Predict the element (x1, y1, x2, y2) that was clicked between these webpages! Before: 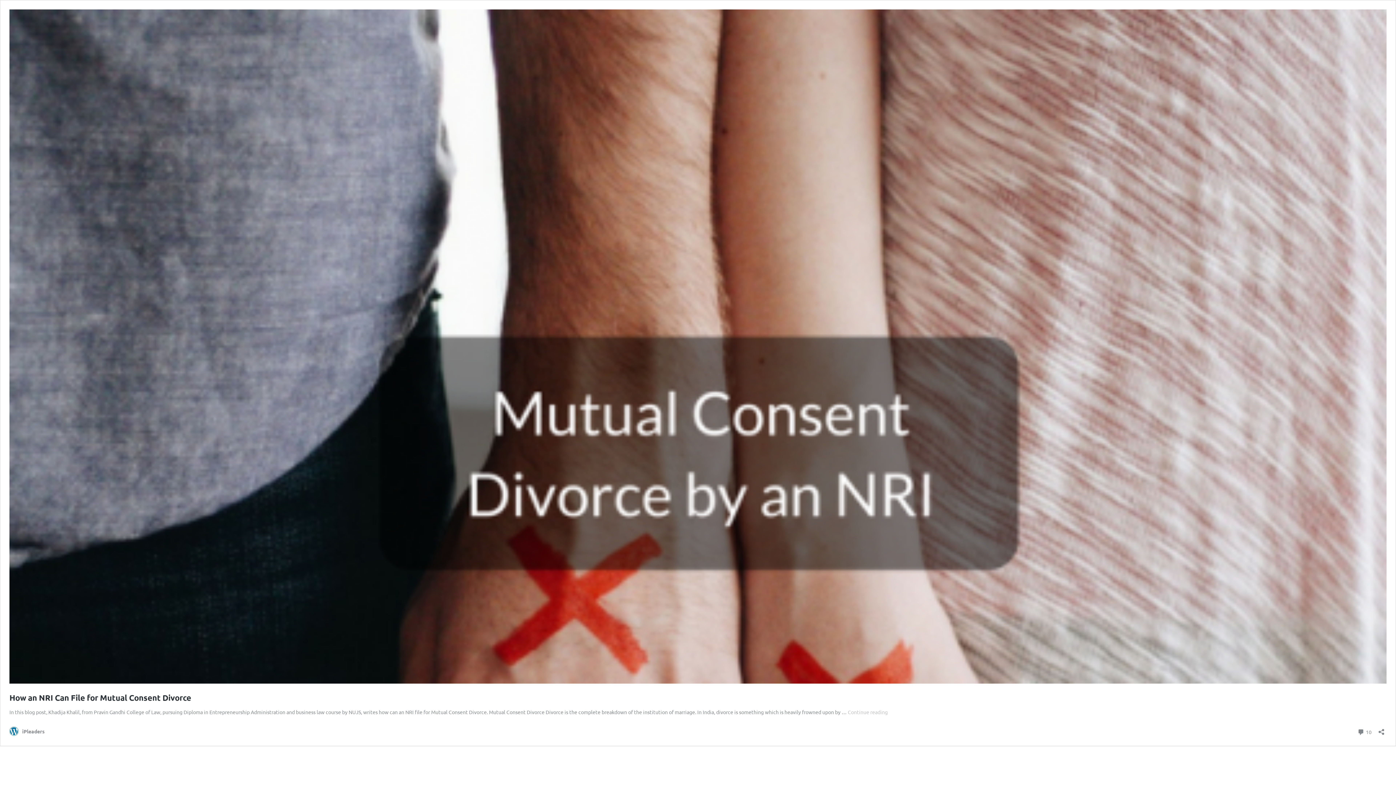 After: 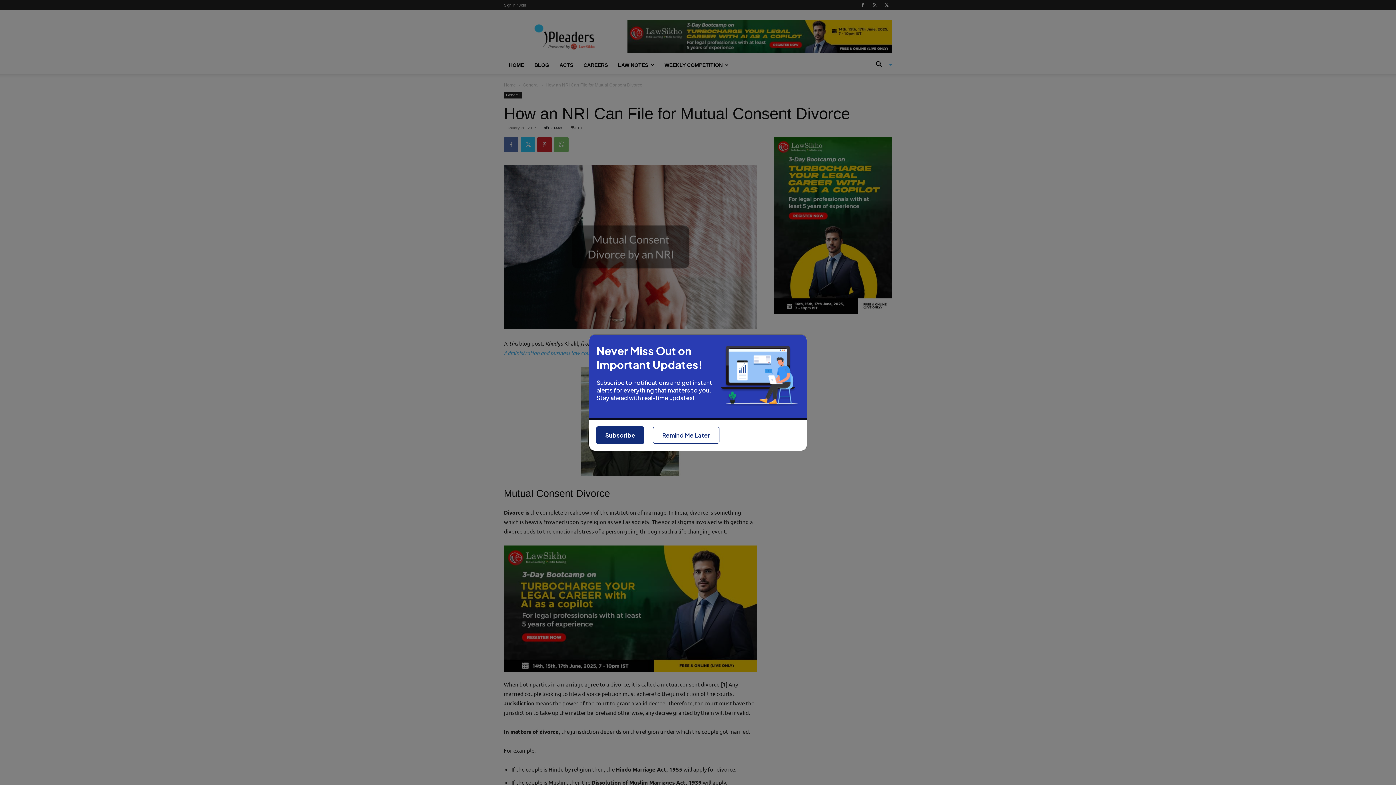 Action: label: How an NRI Can File for Mutual Consent Divorce bbox: (9, 693, 191, 702)